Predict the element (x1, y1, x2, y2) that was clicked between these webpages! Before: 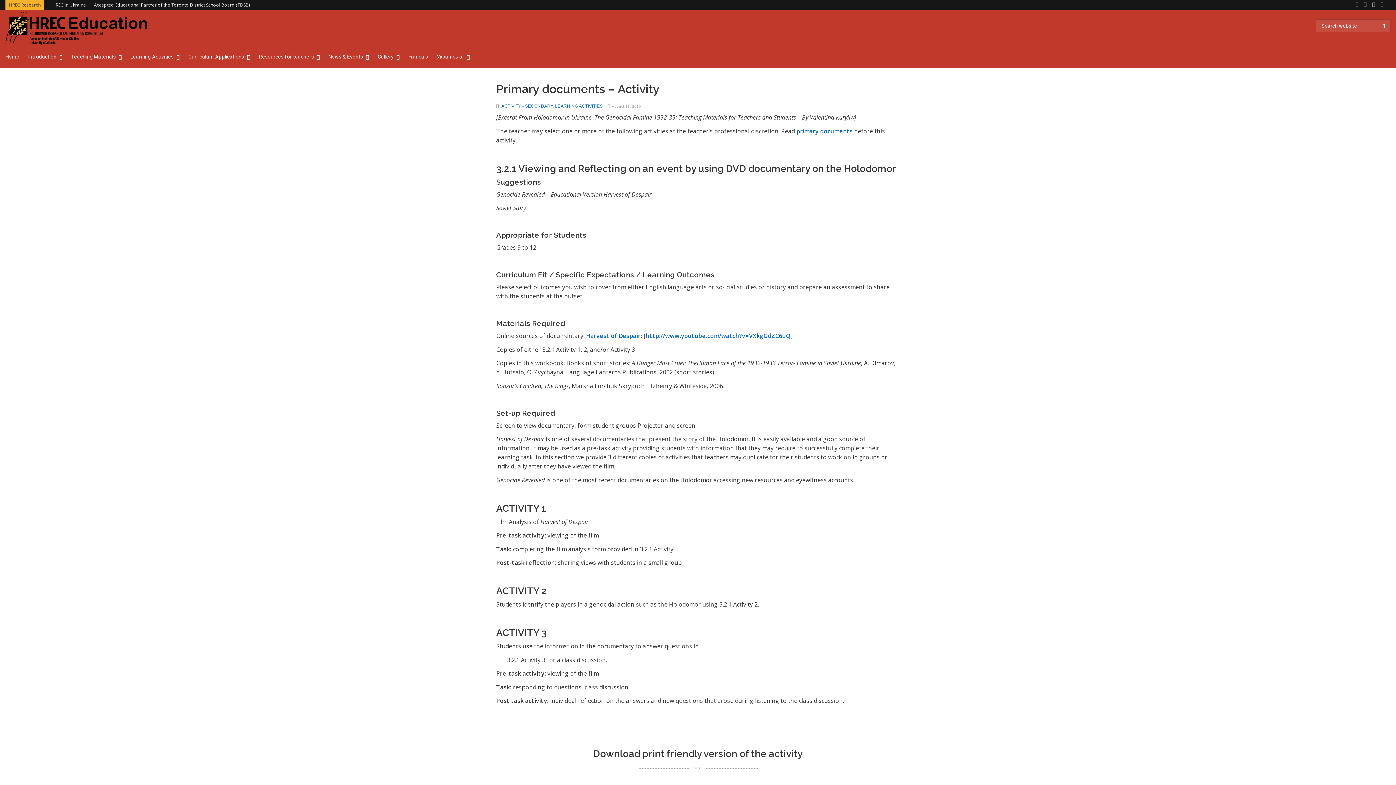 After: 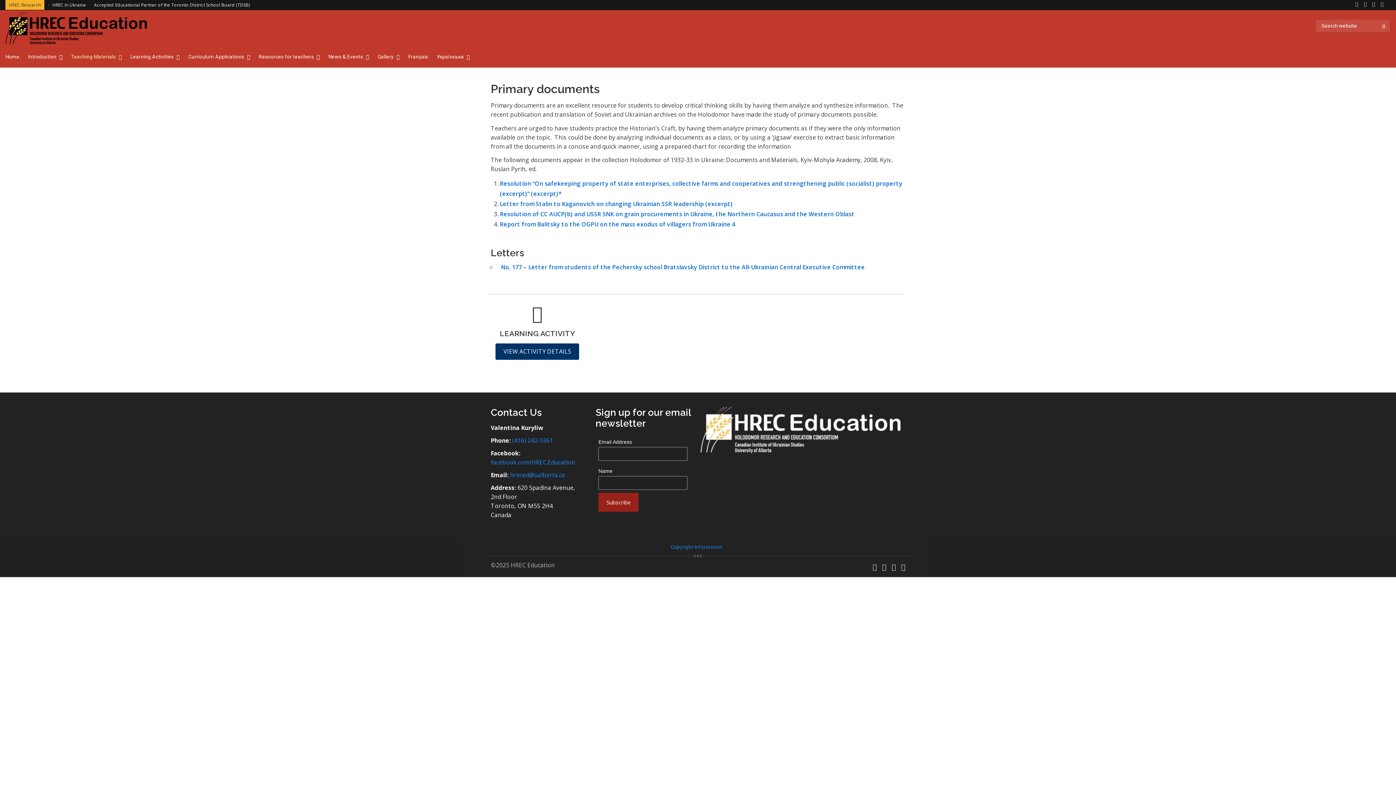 Action: label: primary documents bbox: (796, 127, 852, 135)